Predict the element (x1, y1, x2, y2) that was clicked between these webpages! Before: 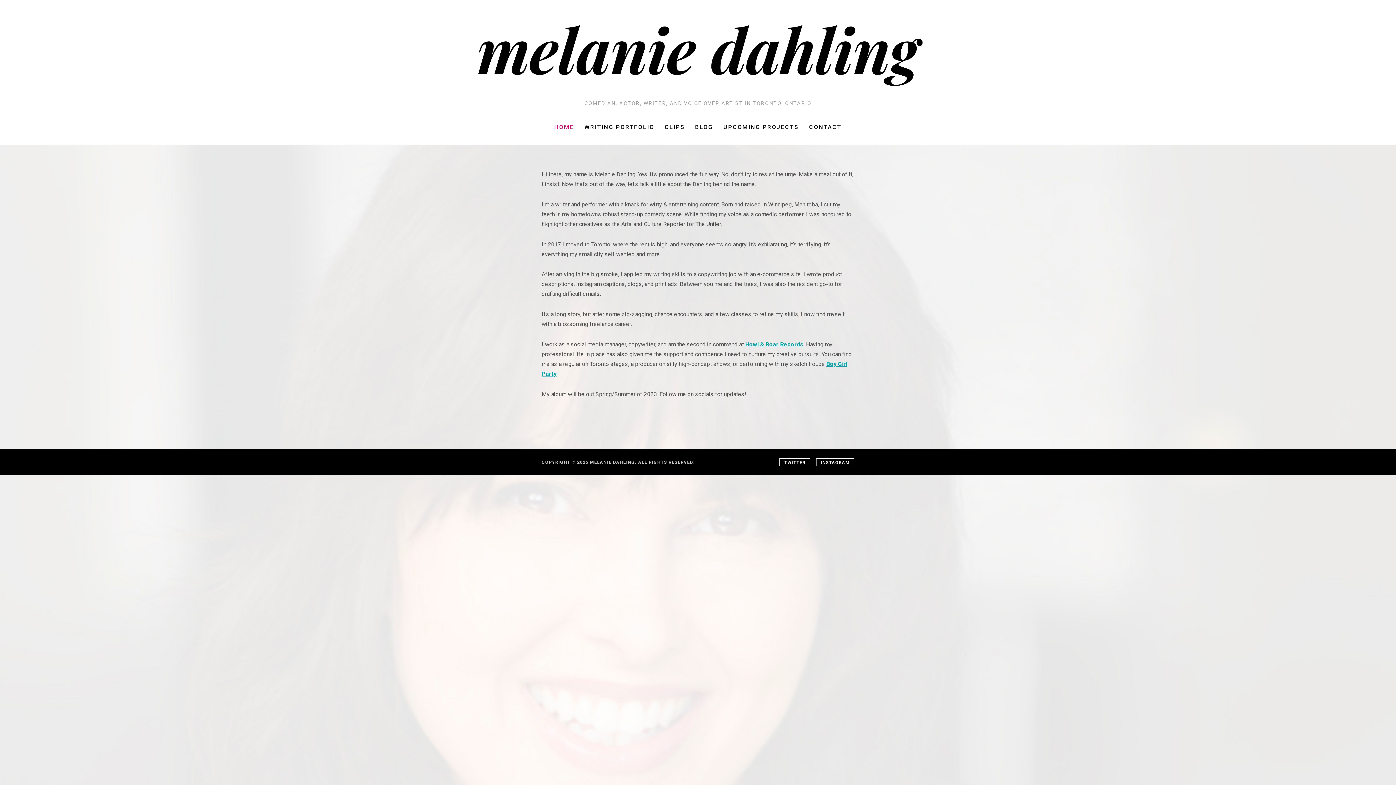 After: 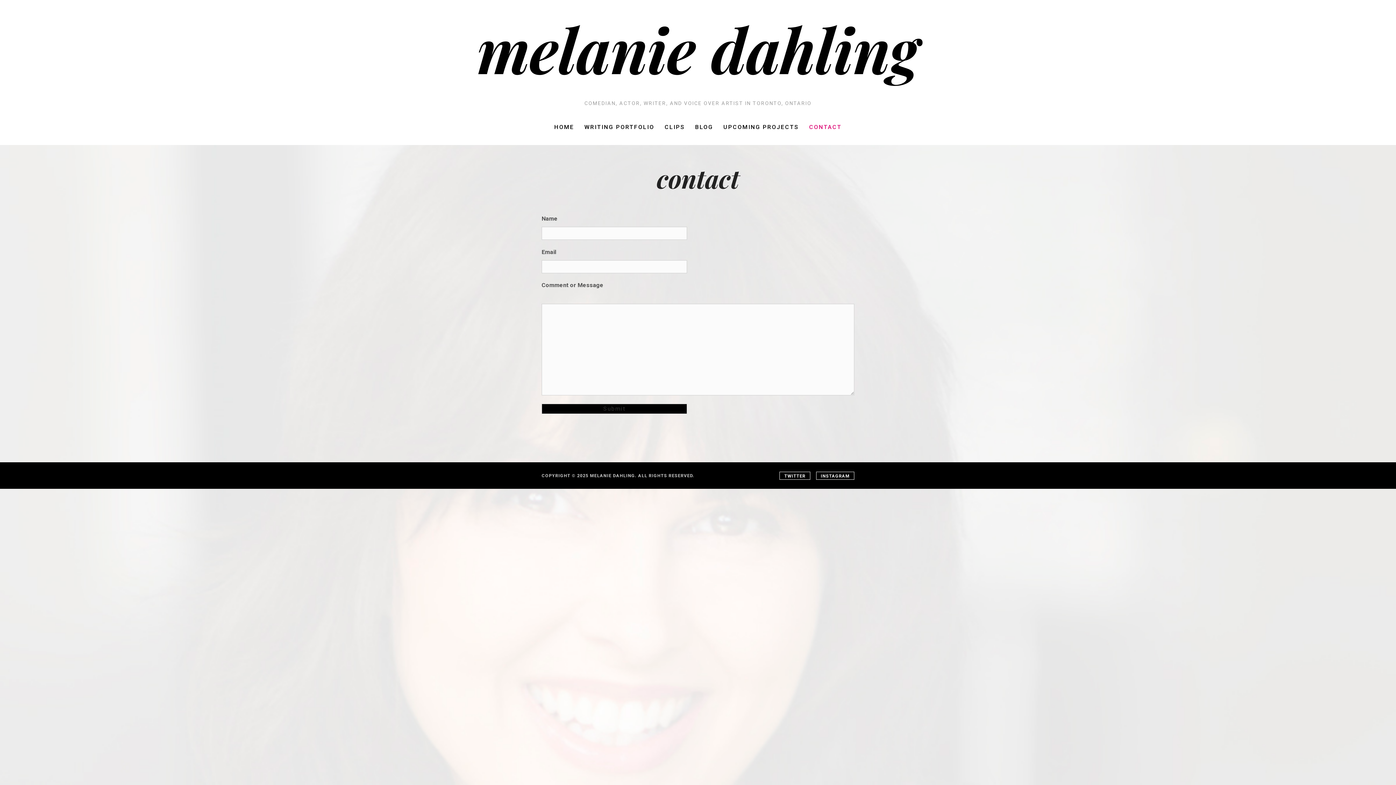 Action: label: CONTACT bbox: (804, 122, 847, 131)